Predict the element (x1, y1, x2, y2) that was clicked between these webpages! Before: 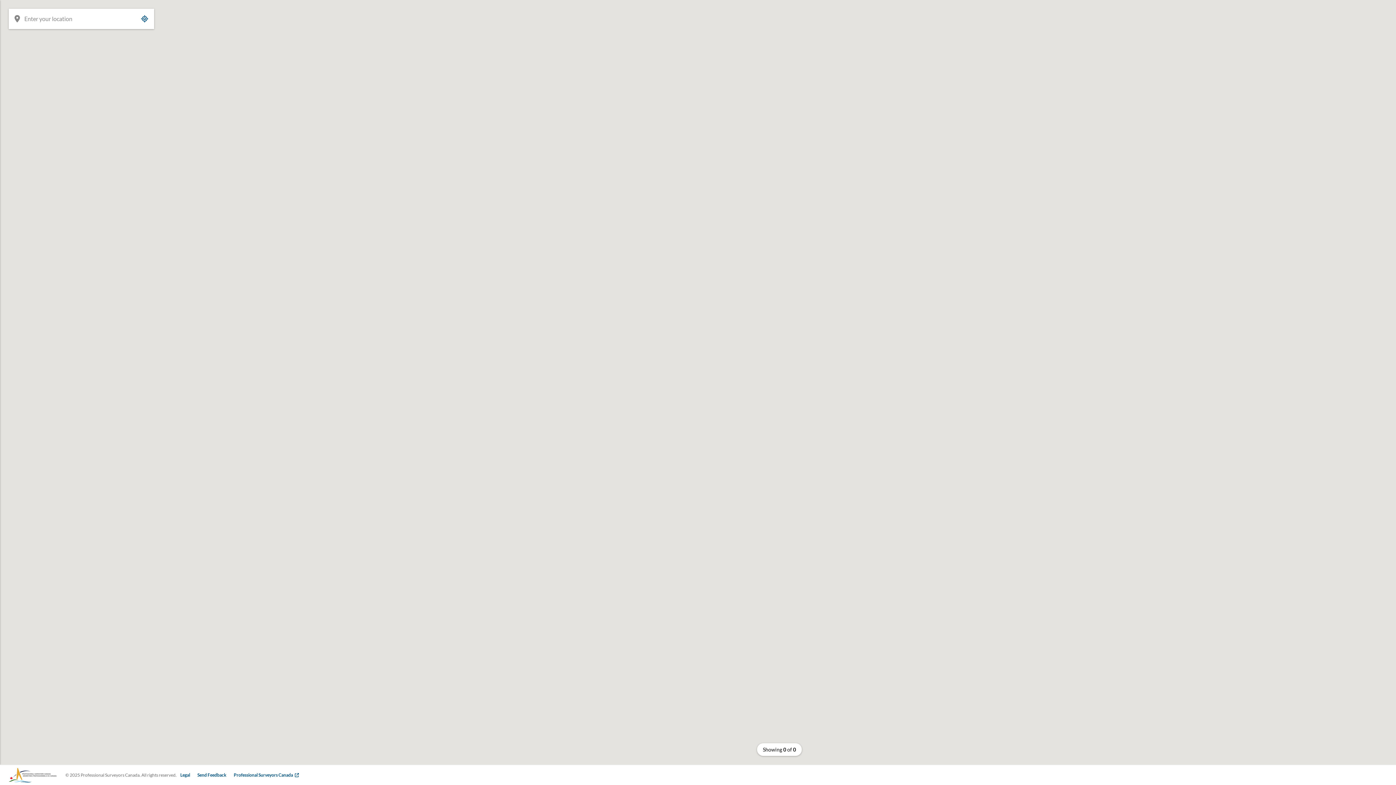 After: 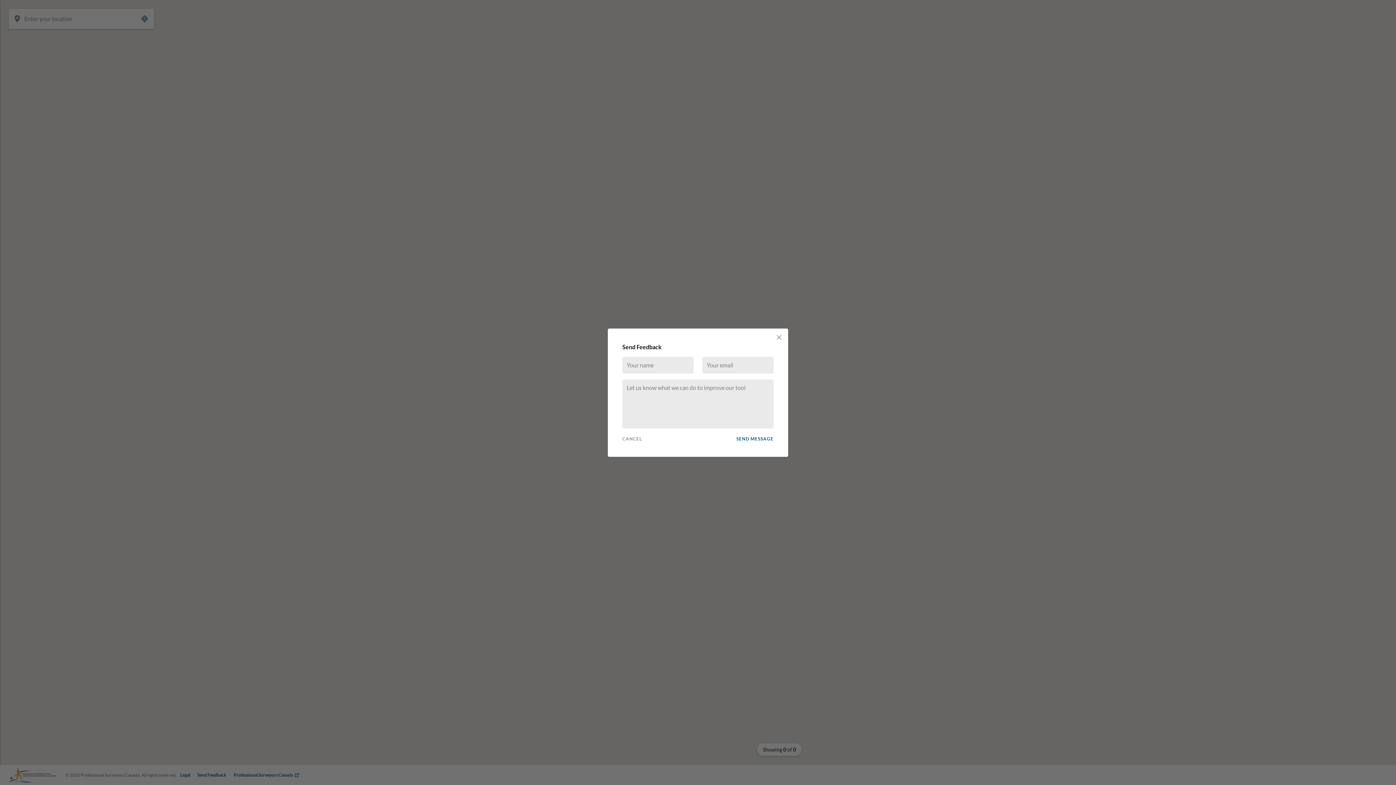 Action: bbox: (193, 772, 230, 778) label: Send Feedback